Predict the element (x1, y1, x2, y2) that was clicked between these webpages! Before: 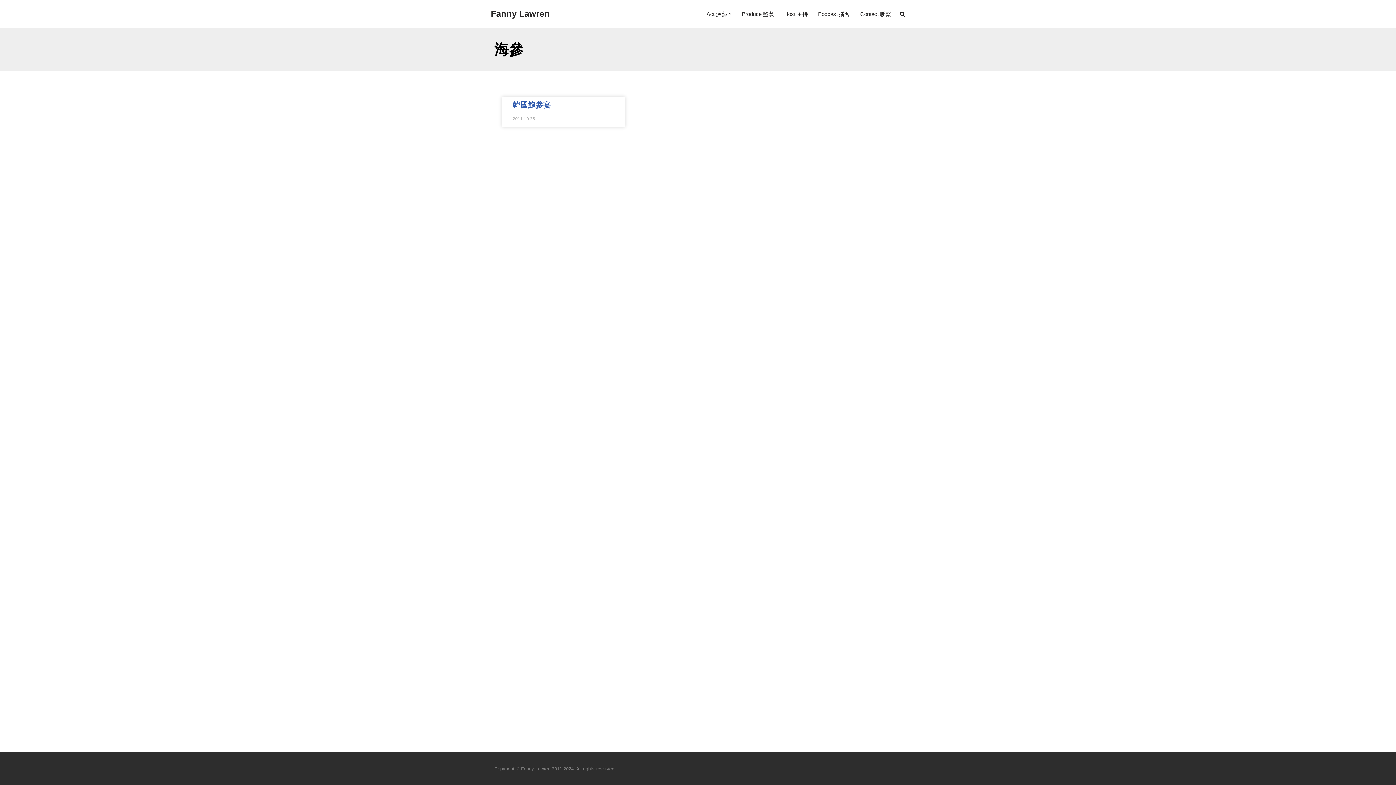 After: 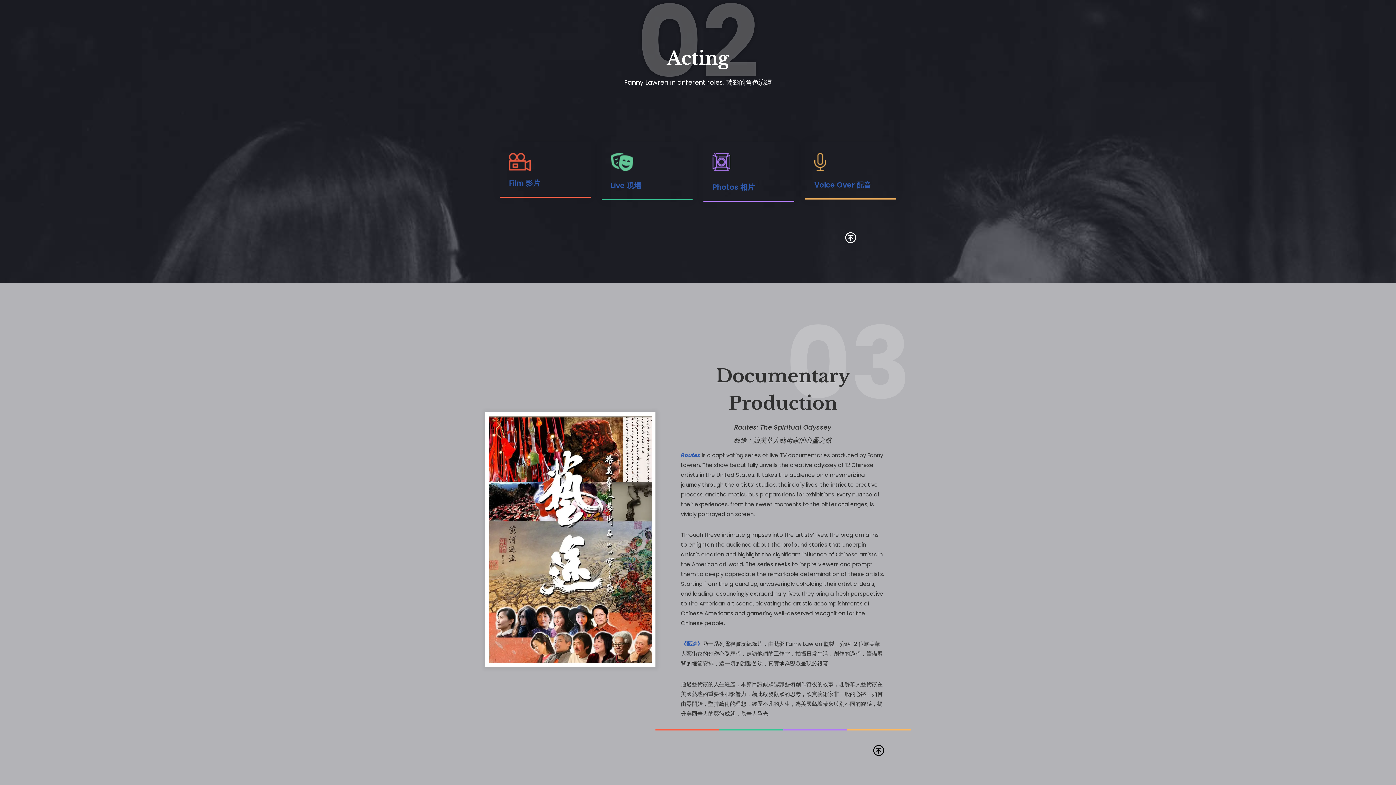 Action: bbox: (706, 9, 727, 18) label: Act 演藝